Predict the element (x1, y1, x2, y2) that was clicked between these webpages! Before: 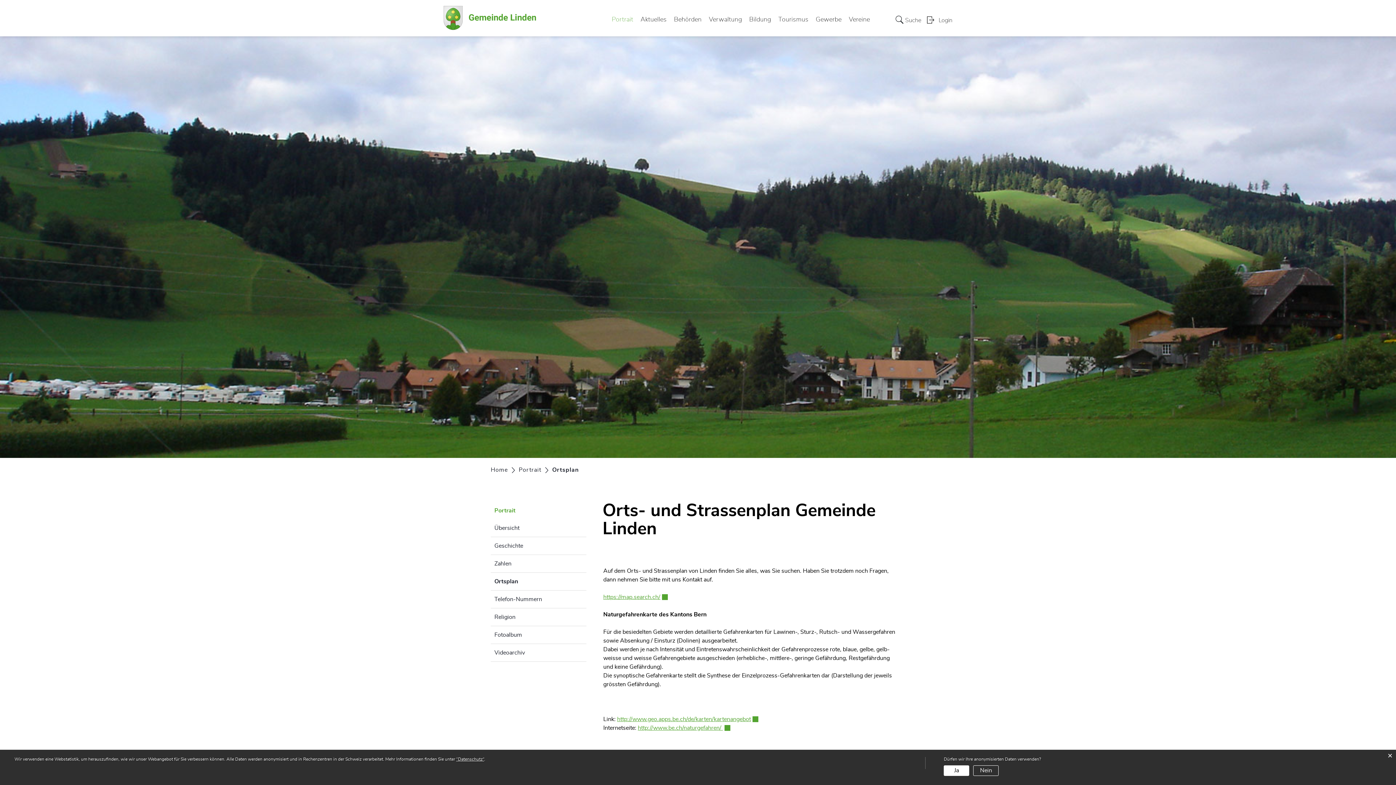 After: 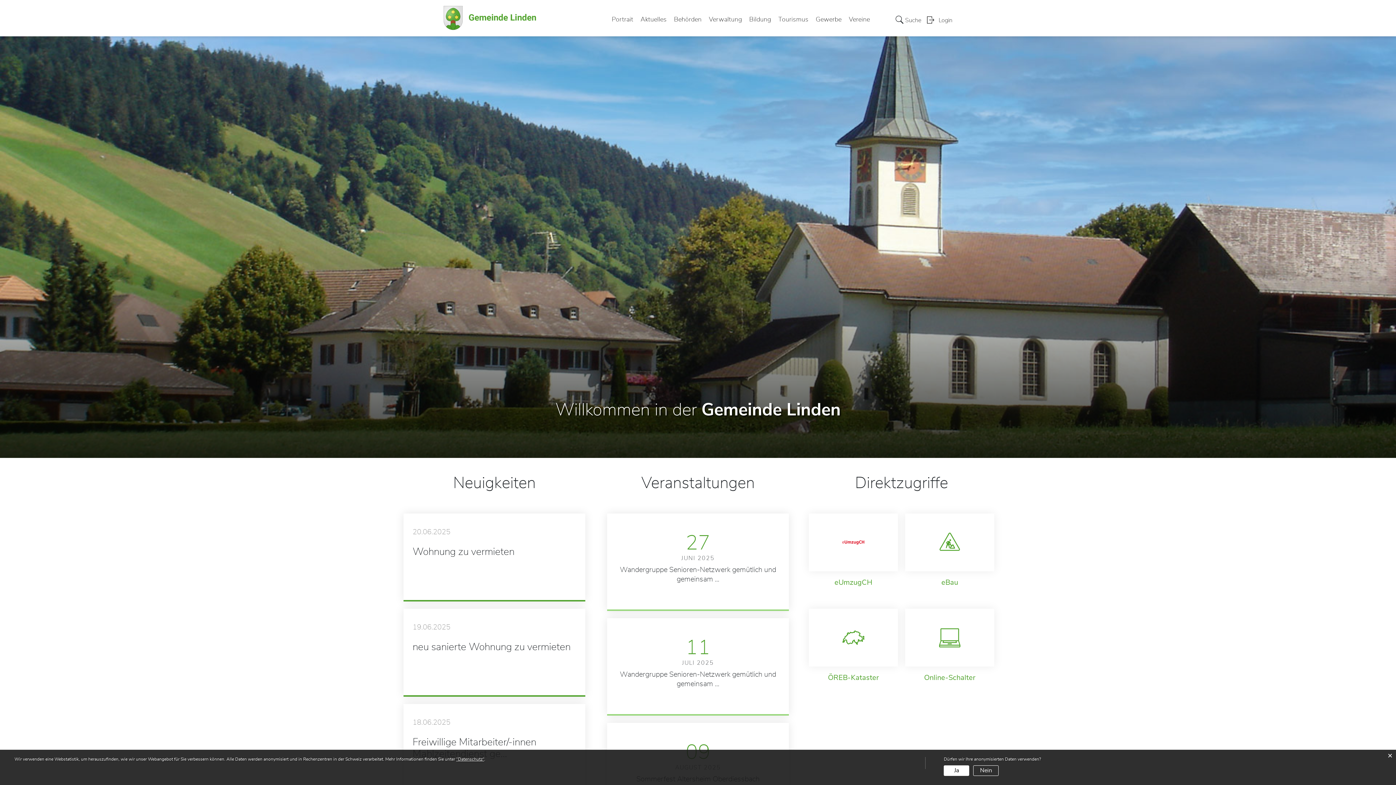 Action: bbox: (490, 467, 508, 473) label: Home